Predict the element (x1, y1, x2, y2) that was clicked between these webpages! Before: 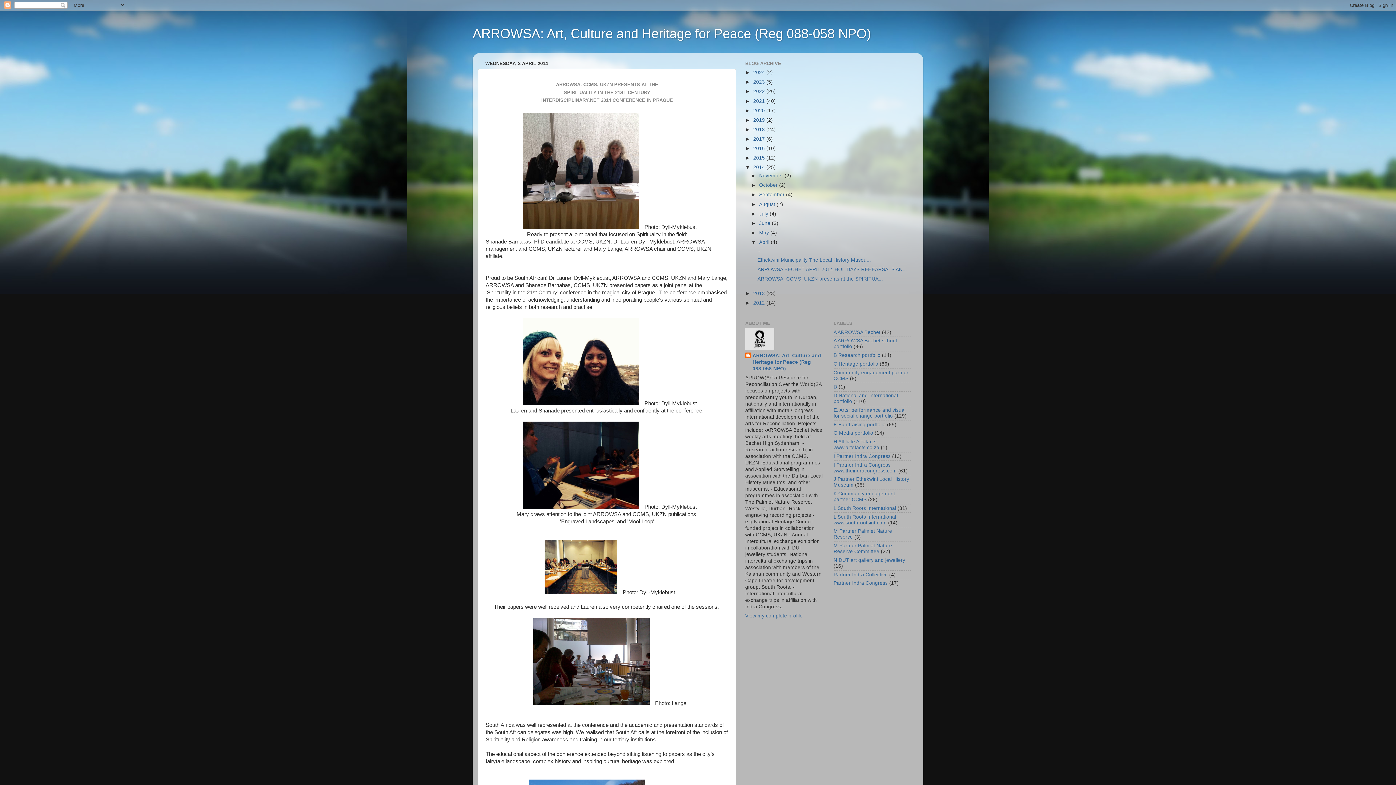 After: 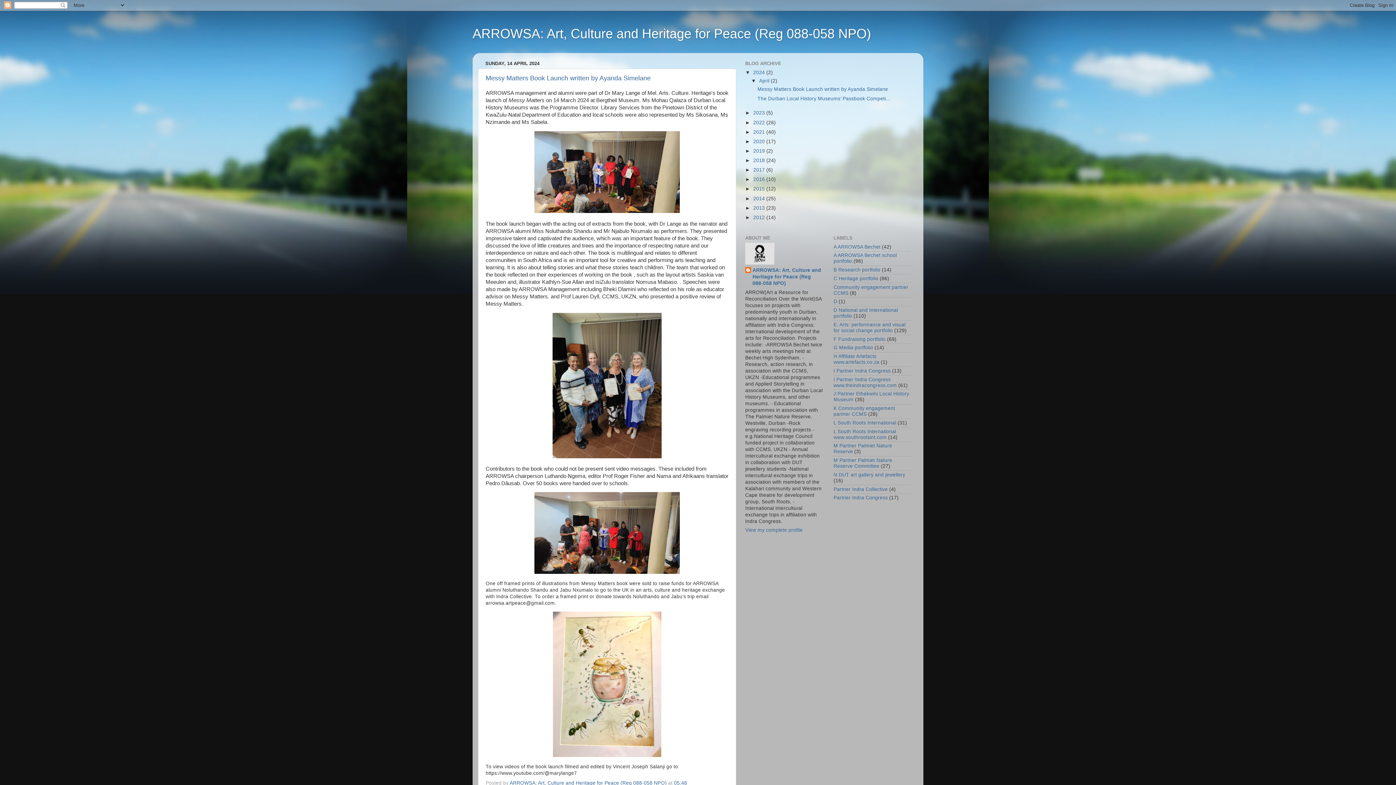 Action: bbox: (753, 69, 766, 75) label: 2024 